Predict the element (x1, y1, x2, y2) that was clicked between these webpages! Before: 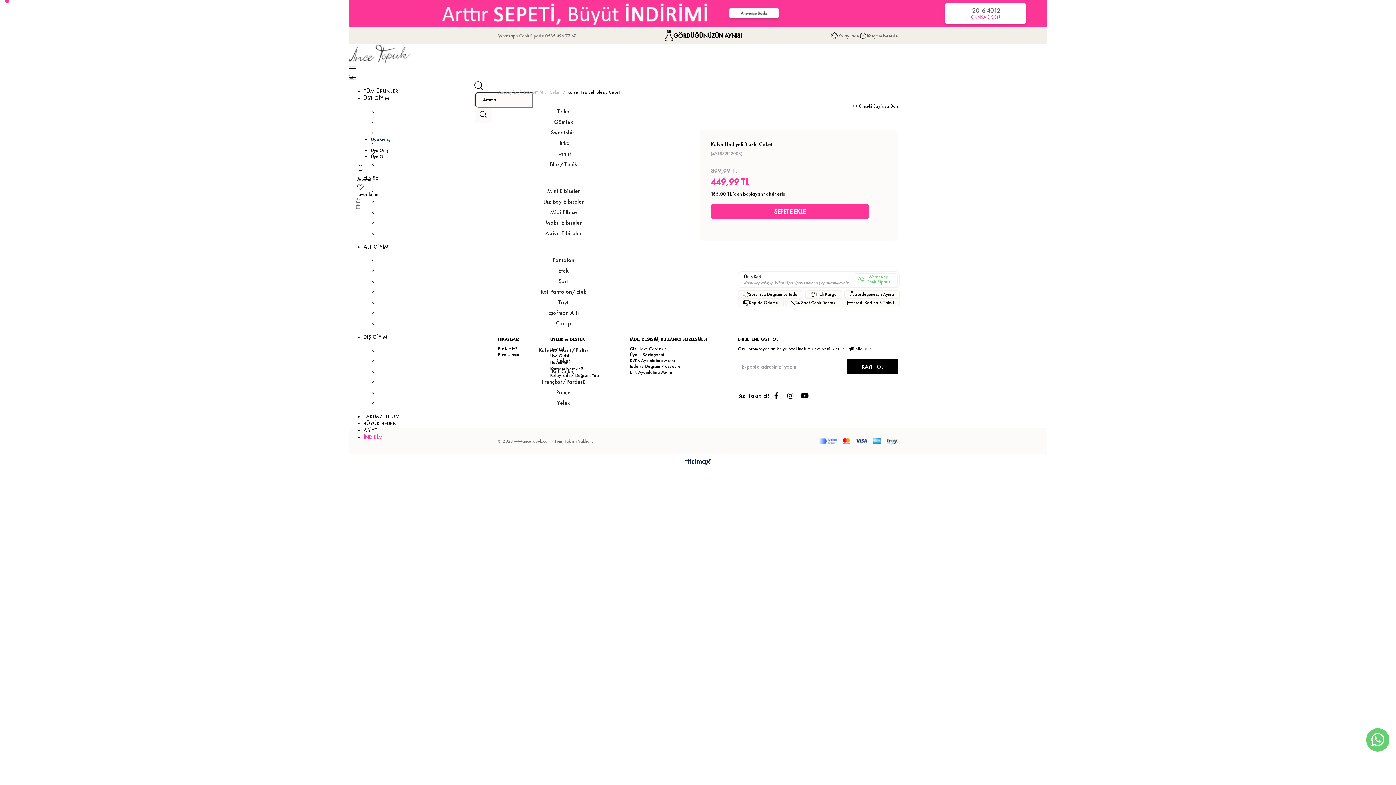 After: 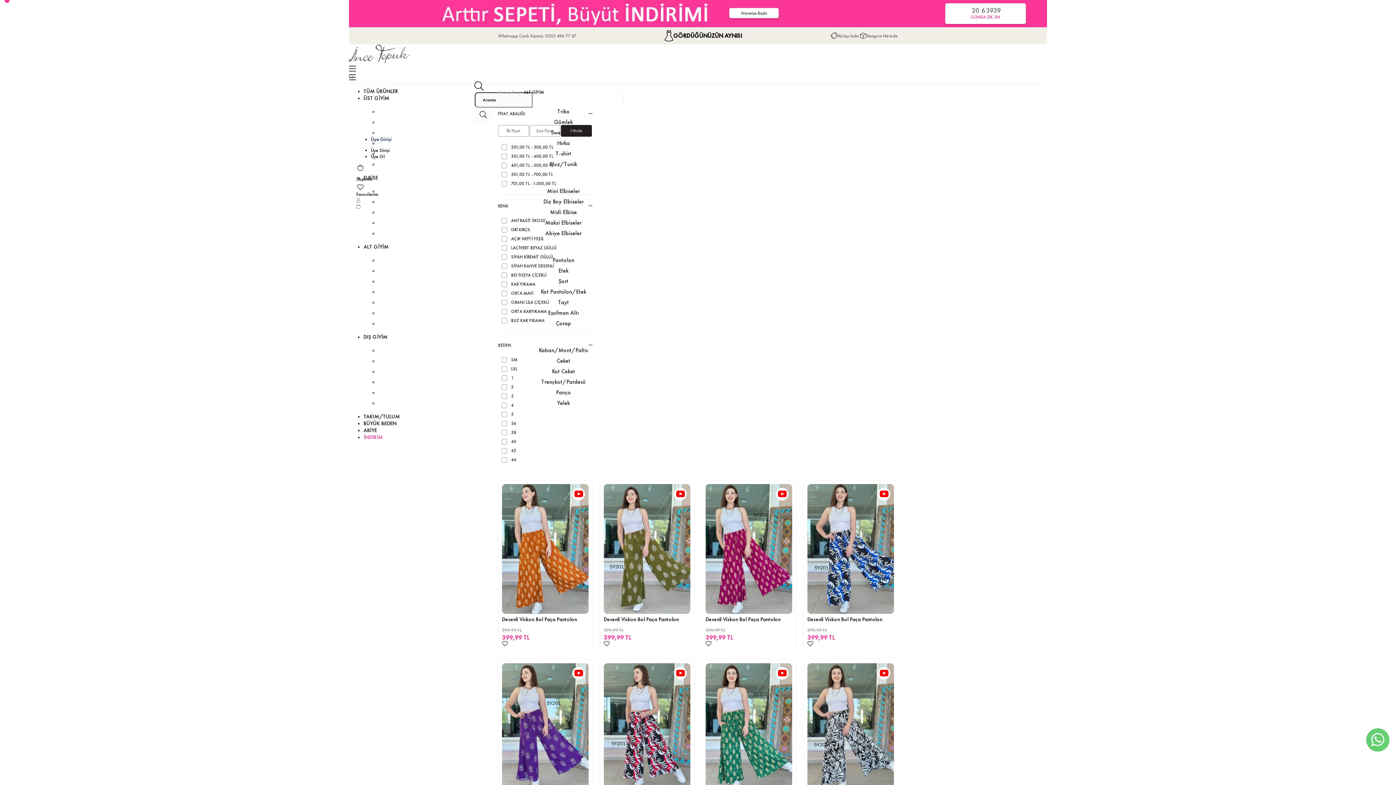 Action: bbox: (363, 243, 388, 250) label: ALT GİYİM